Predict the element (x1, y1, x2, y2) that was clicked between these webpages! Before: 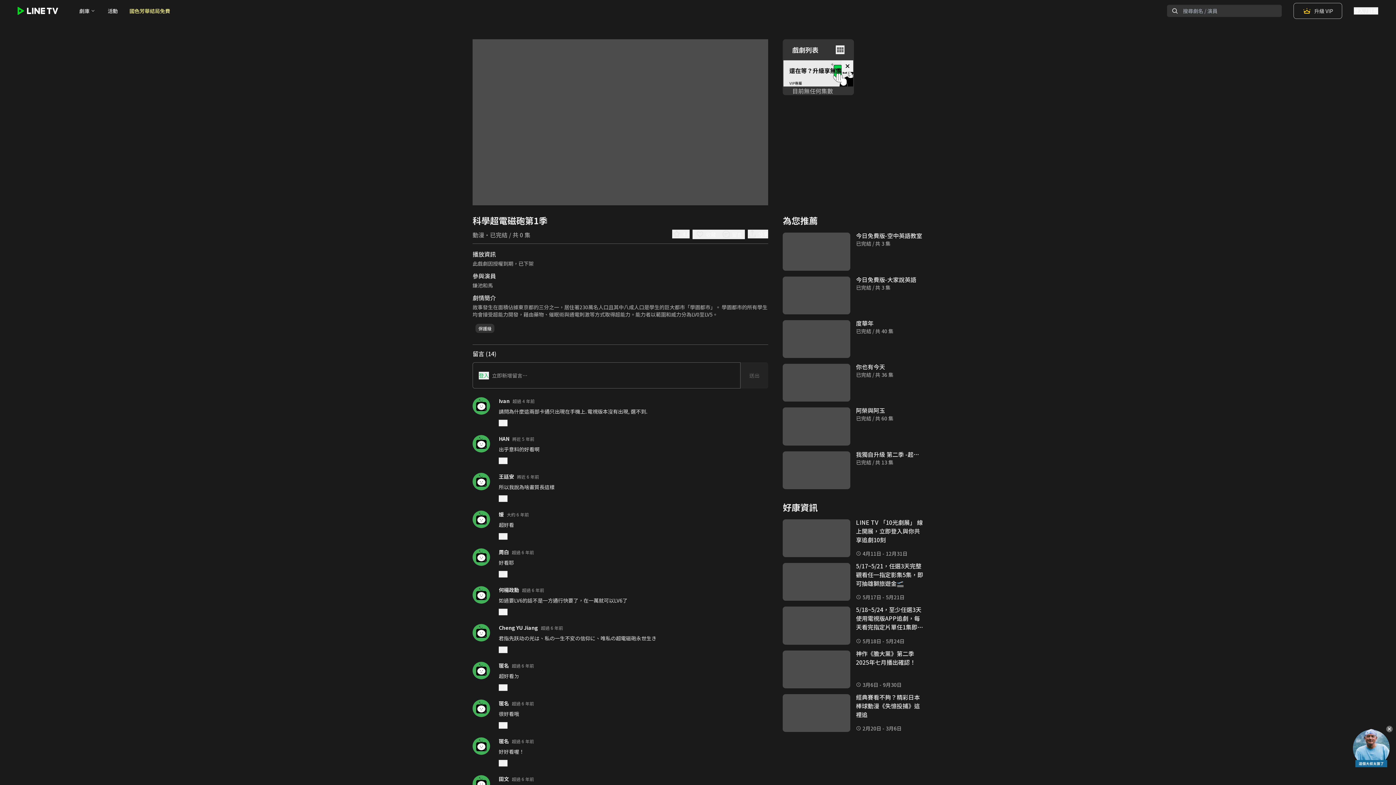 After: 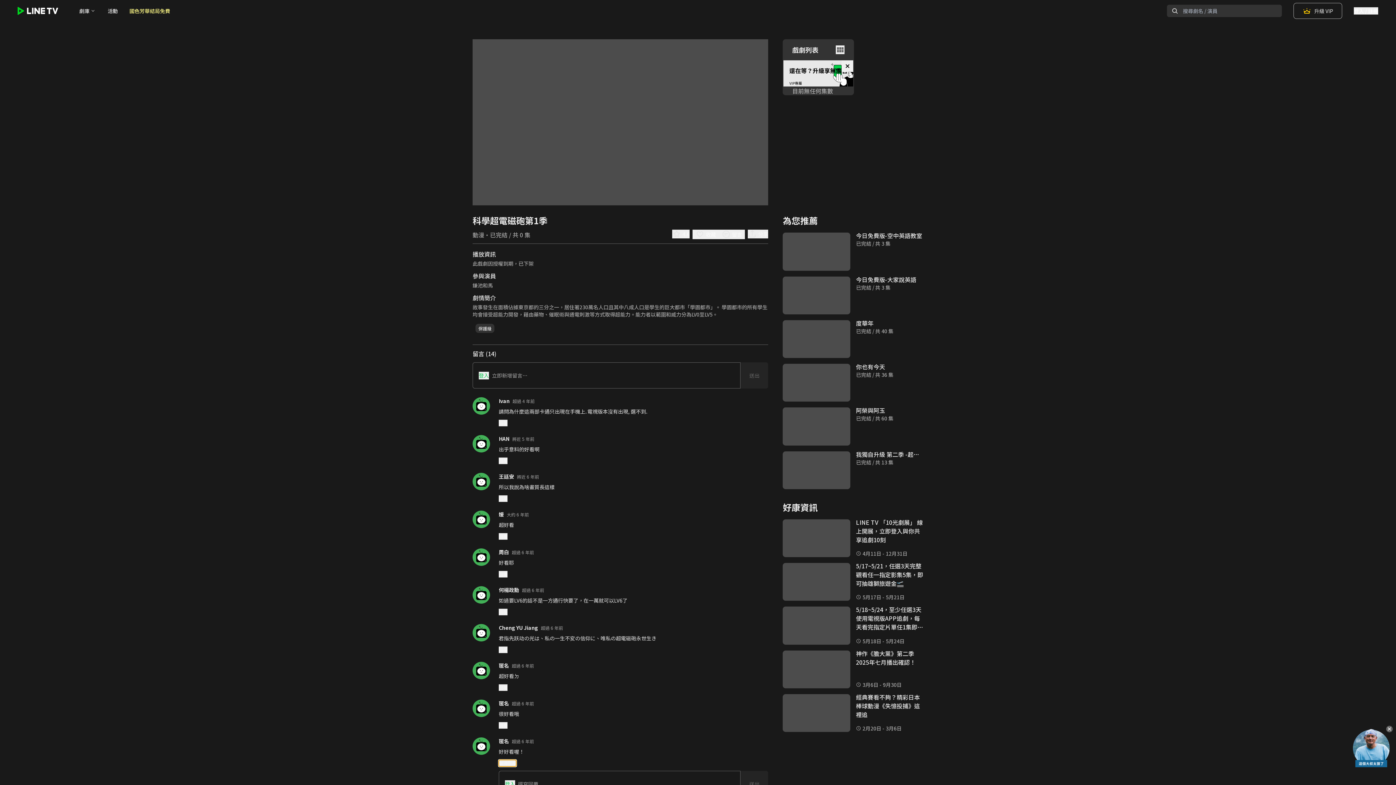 Action: label: 回覆 bbox: (498, 760, 507, 767)